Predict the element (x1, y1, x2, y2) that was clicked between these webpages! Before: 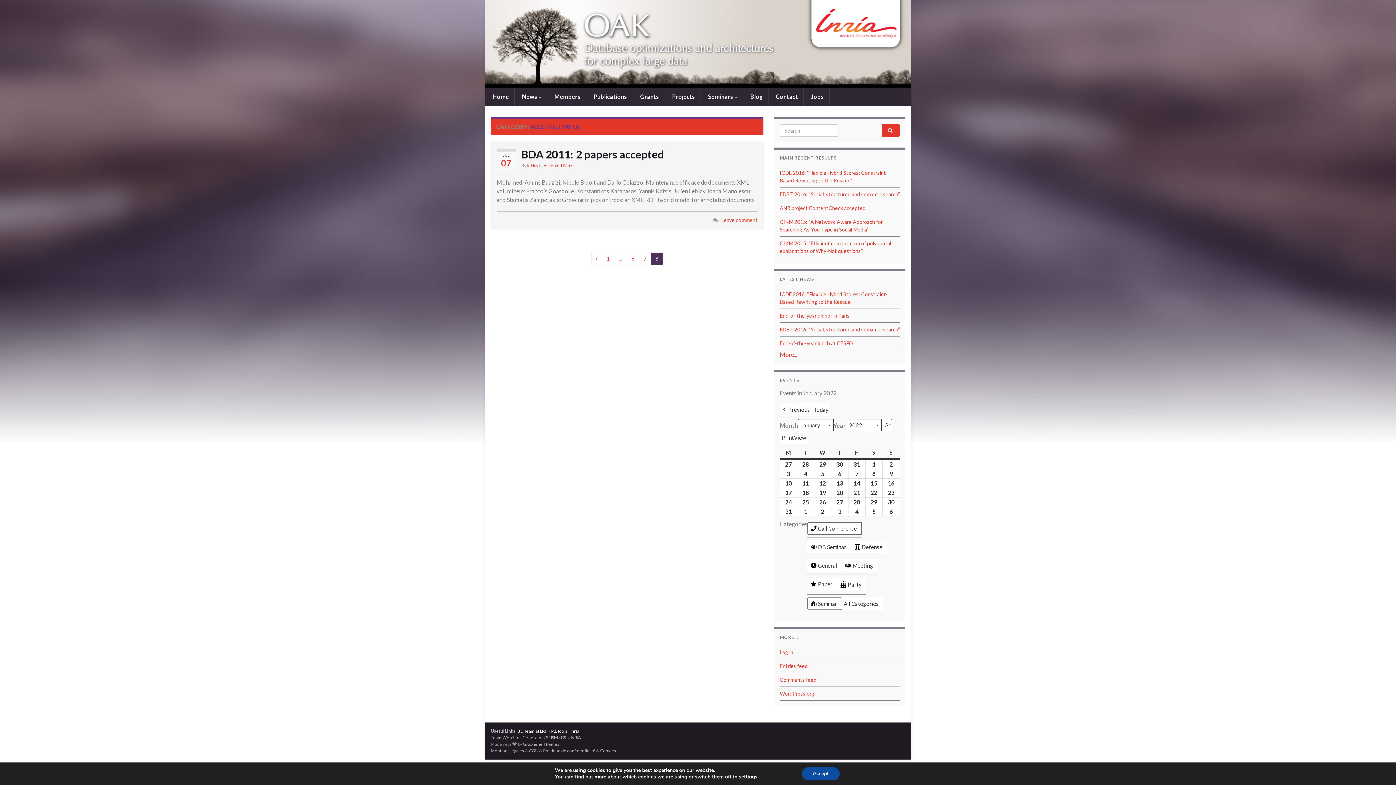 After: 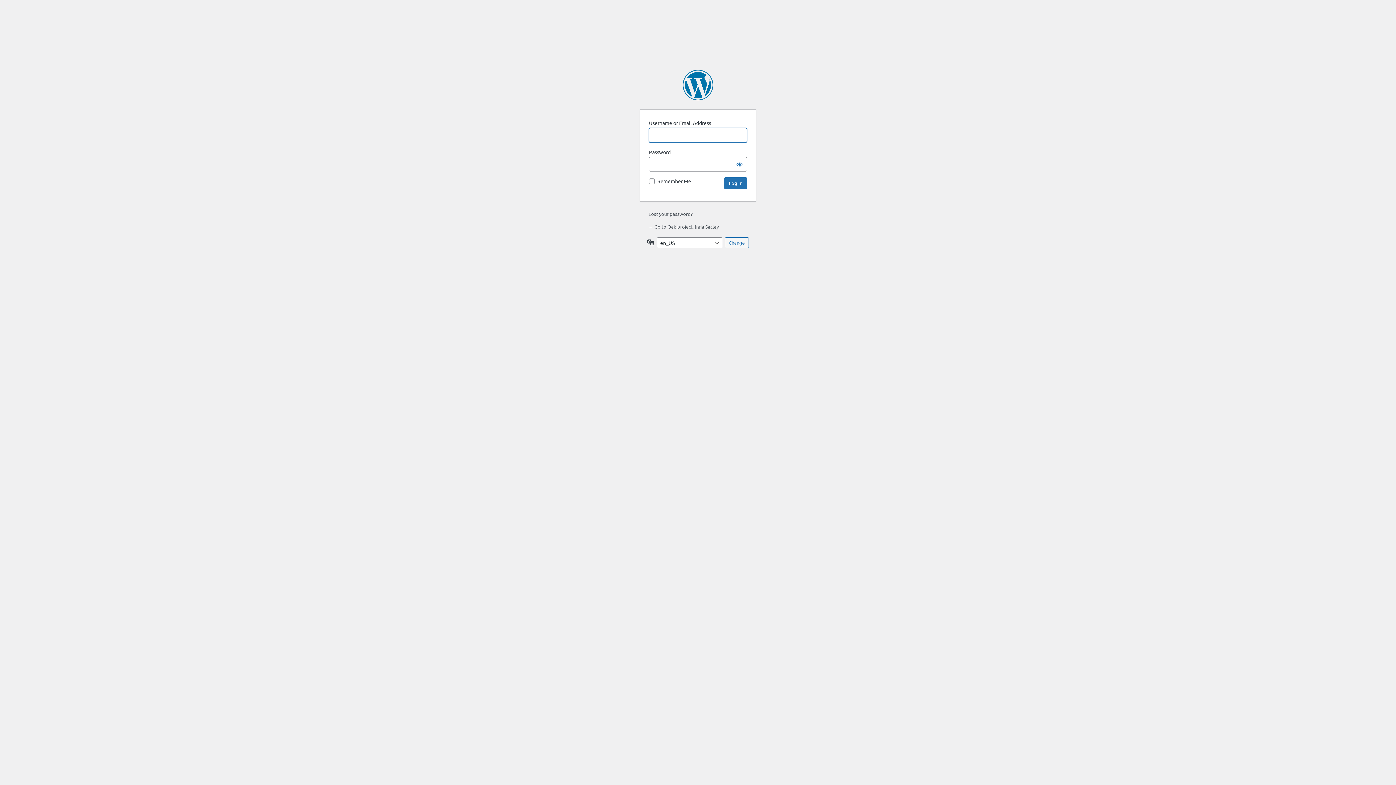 Action: bbox: (780, 649, 793, 655) label: Log in